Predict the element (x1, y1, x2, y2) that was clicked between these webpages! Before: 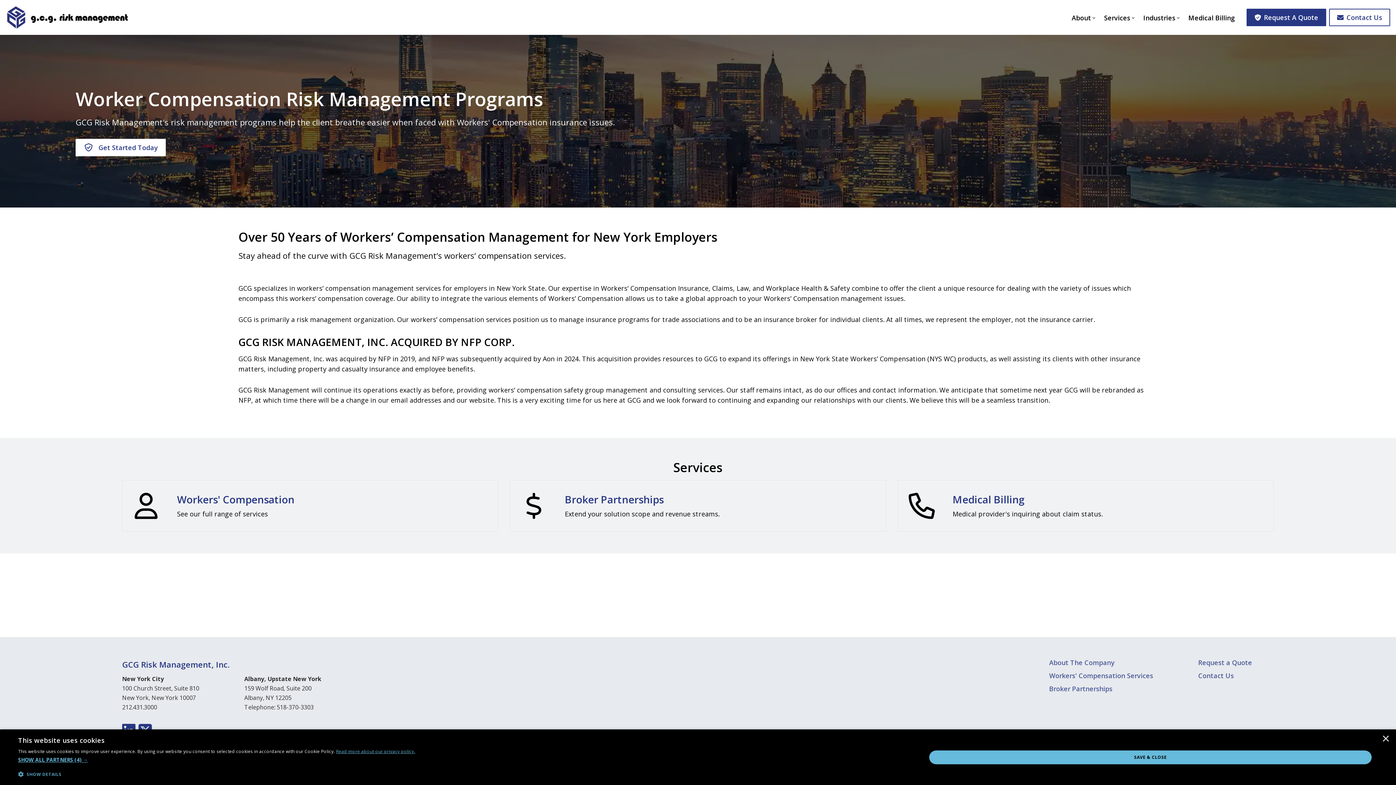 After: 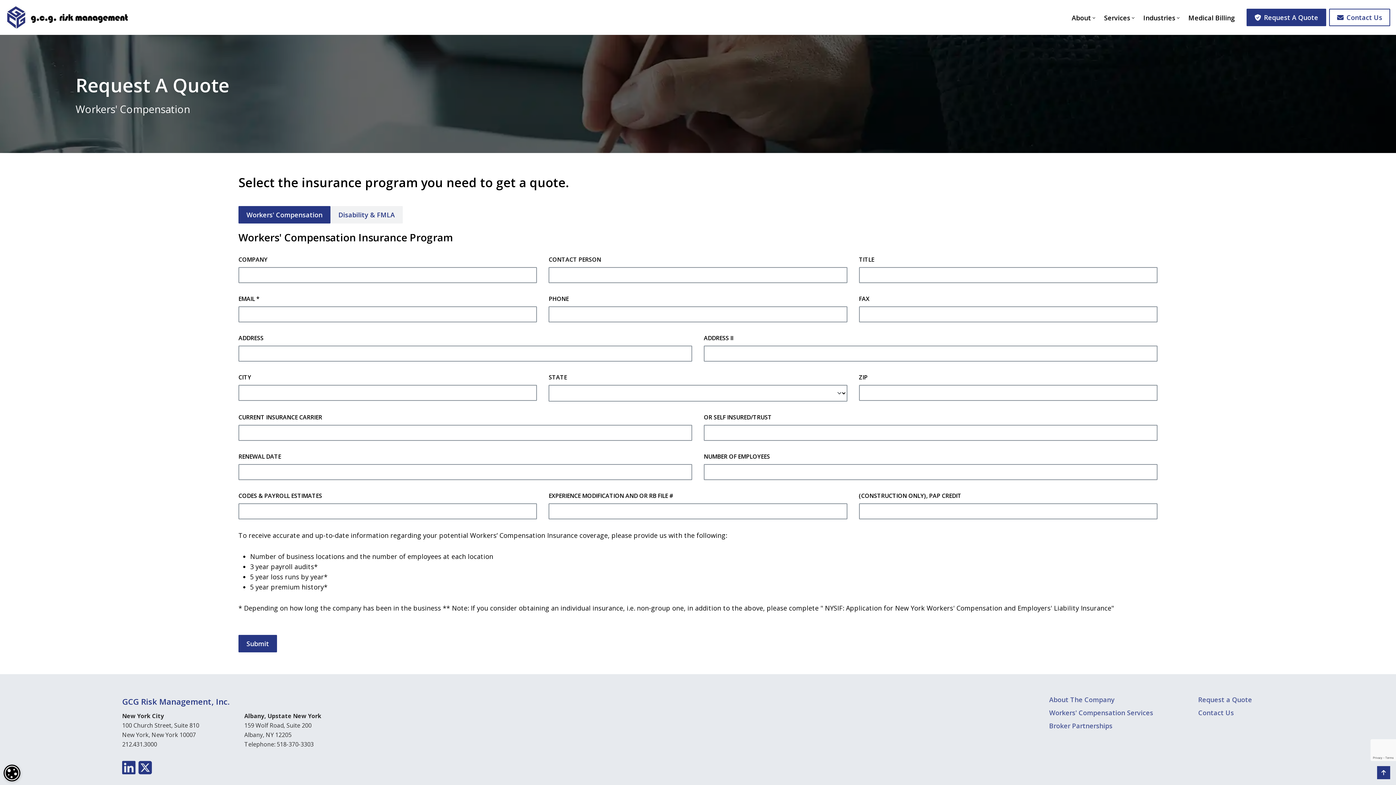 Action: label: Request a Quote bbox: (1198, 656, 1252, 669)